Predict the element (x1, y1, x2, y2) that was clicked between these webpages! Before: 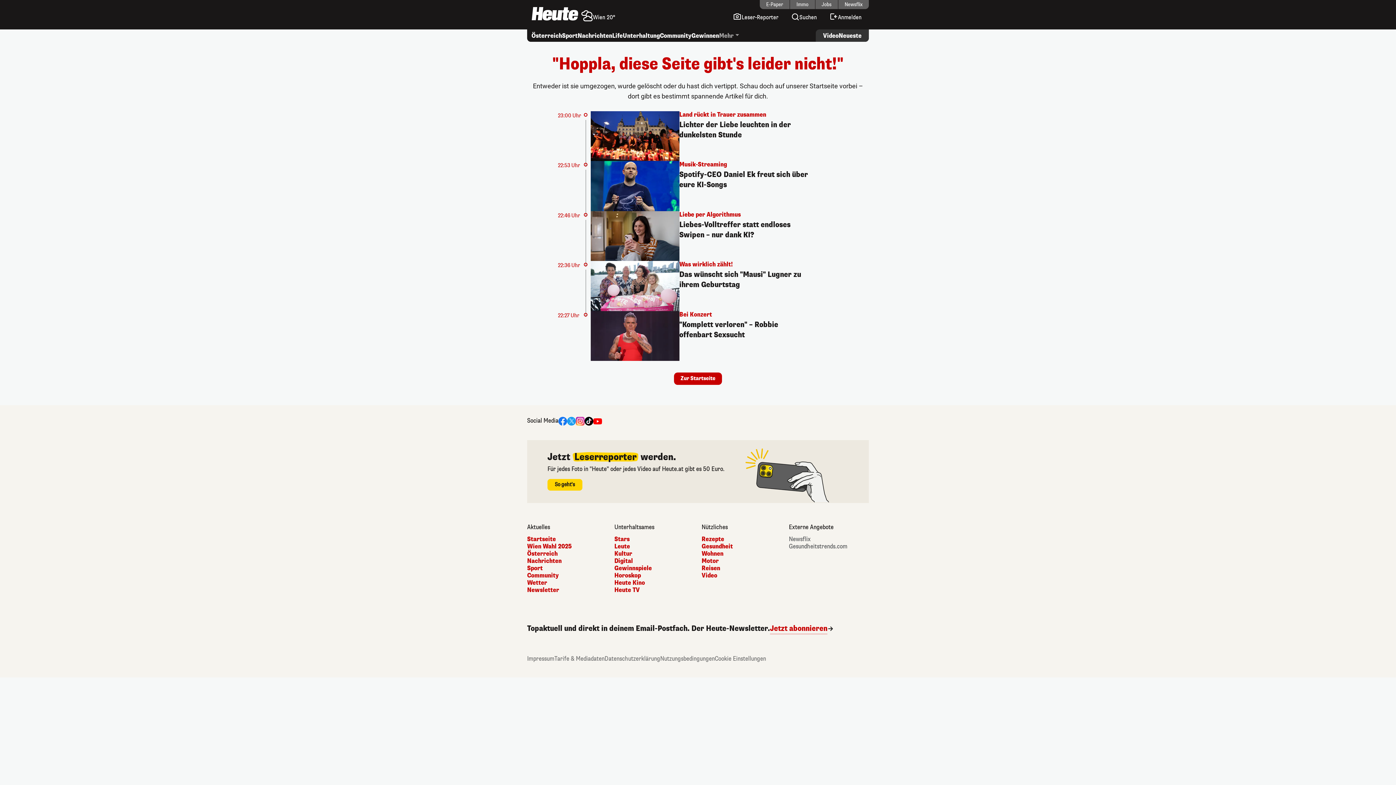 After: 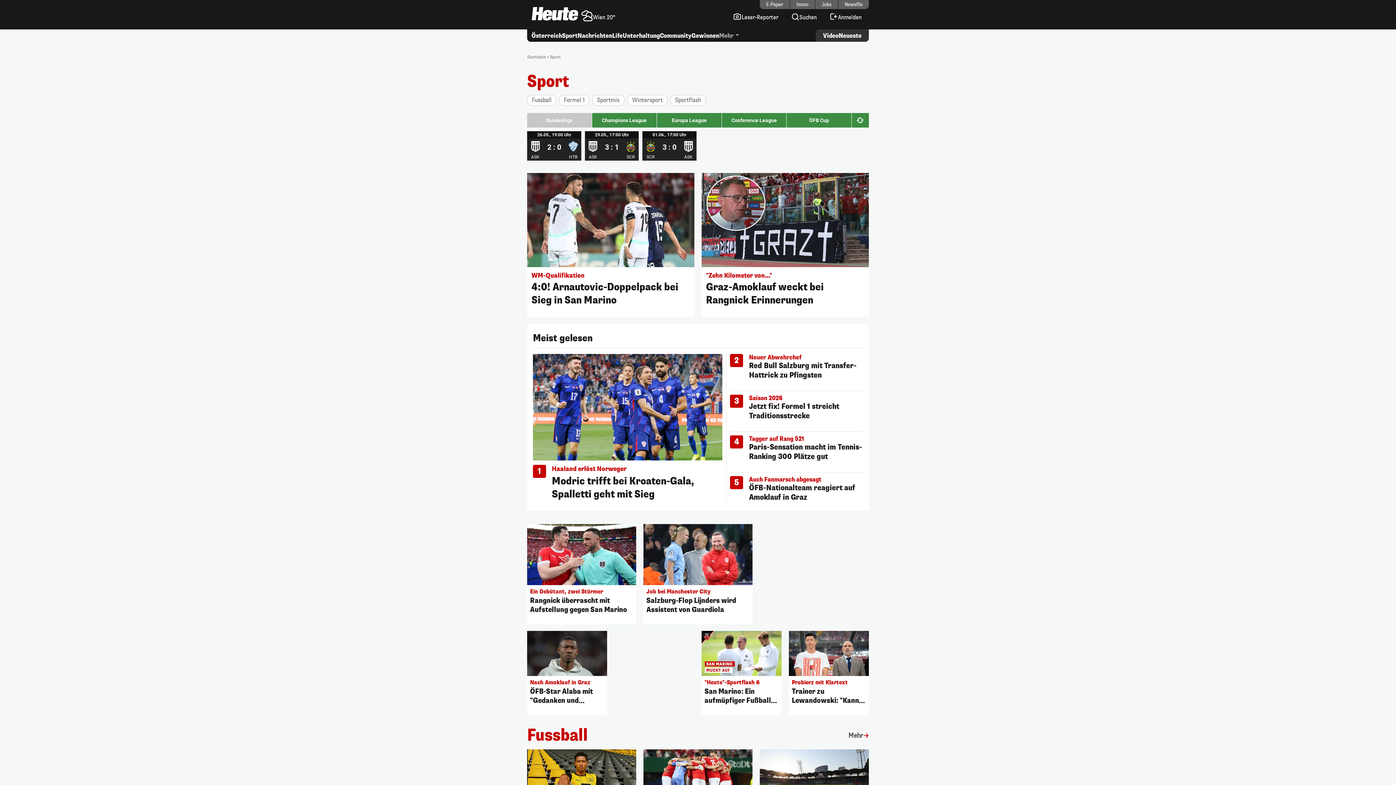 Action: label: Sport bbox: (562, 32, 577, 40)